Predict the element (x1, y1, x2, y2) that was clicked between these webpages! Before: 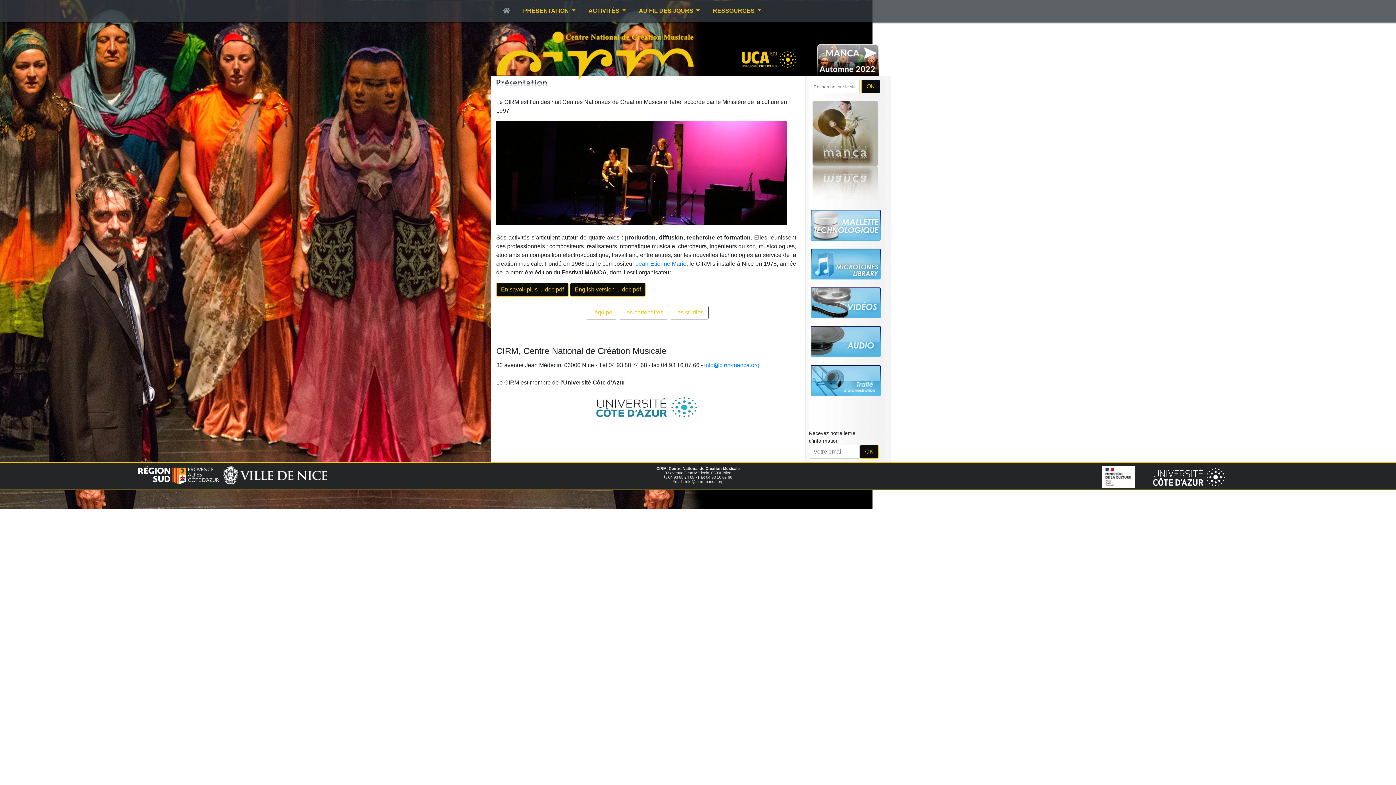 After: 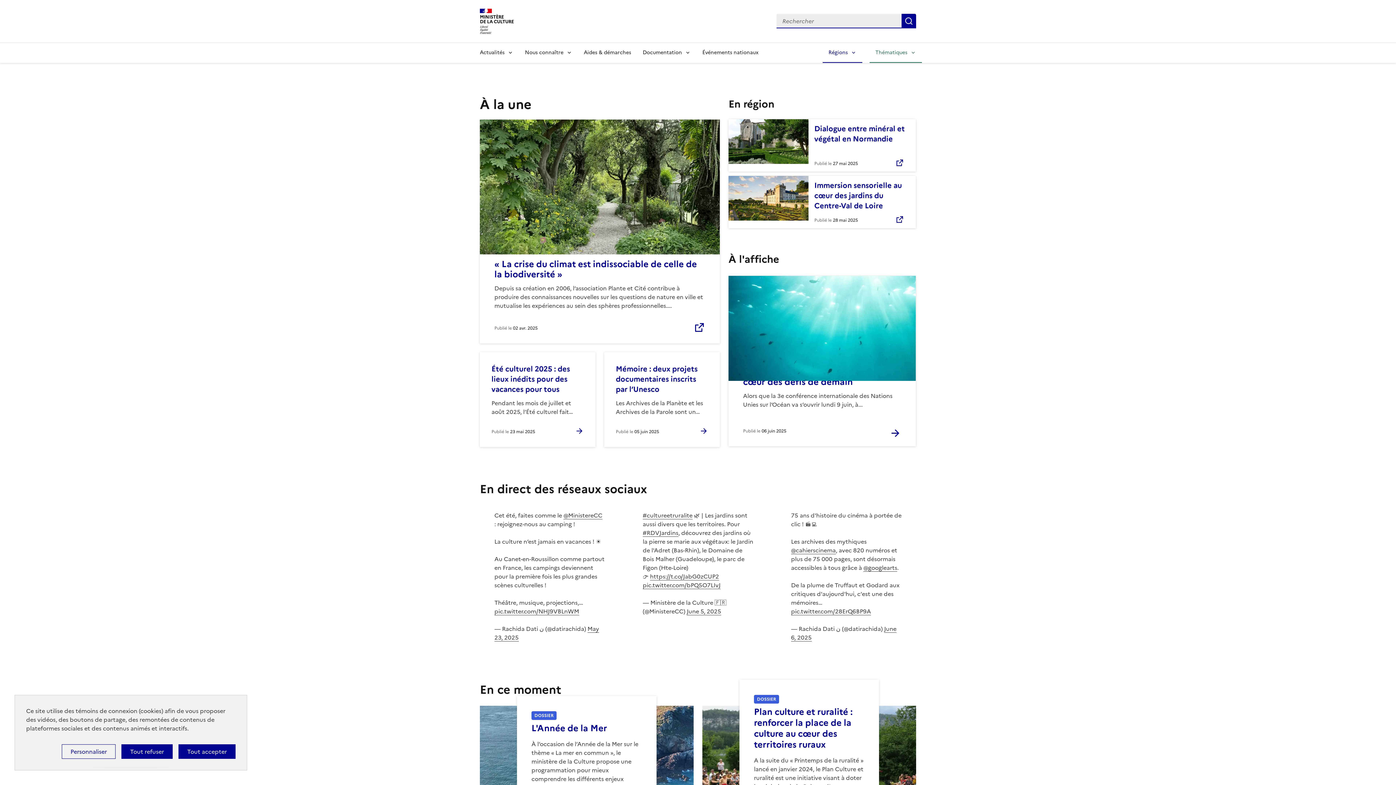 Action: bbox: (1102, 474, 1152, 479)